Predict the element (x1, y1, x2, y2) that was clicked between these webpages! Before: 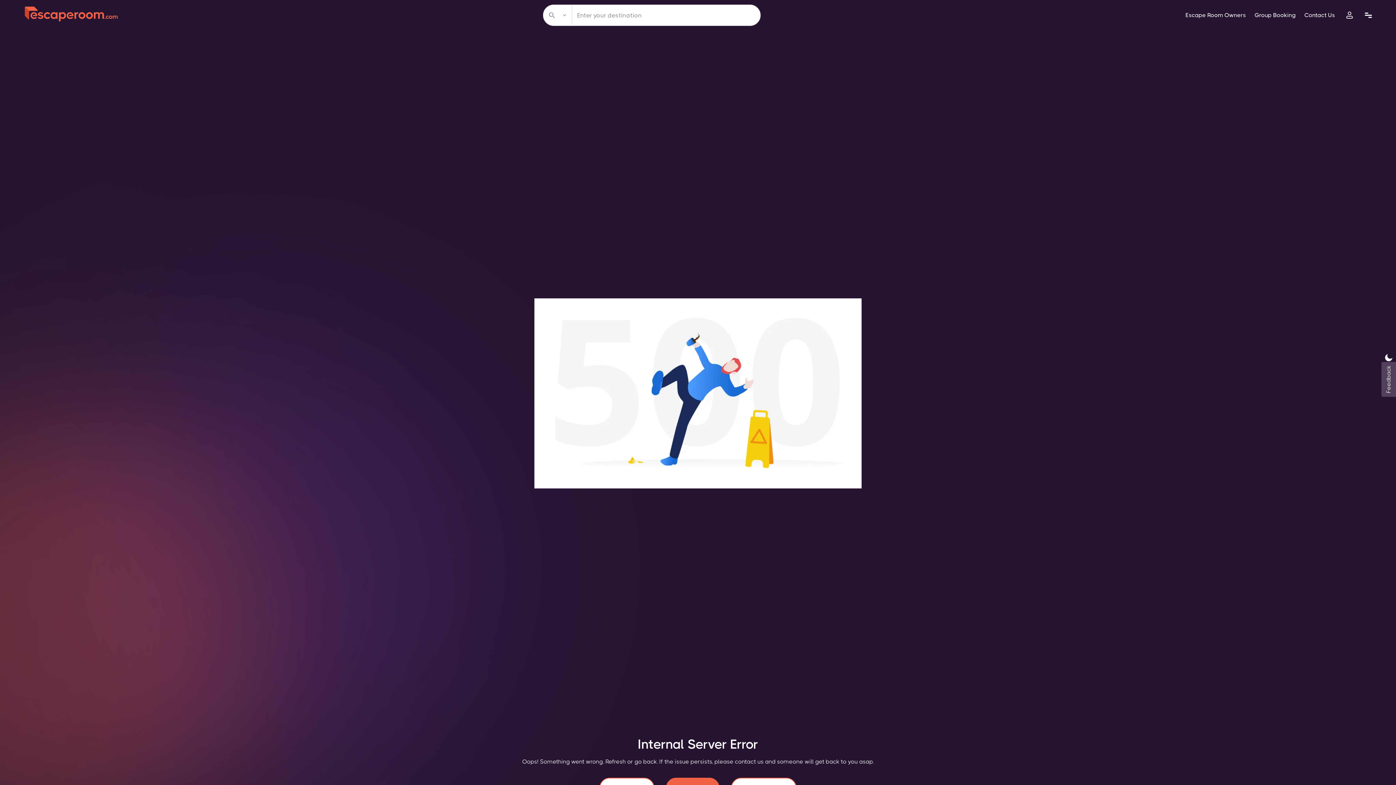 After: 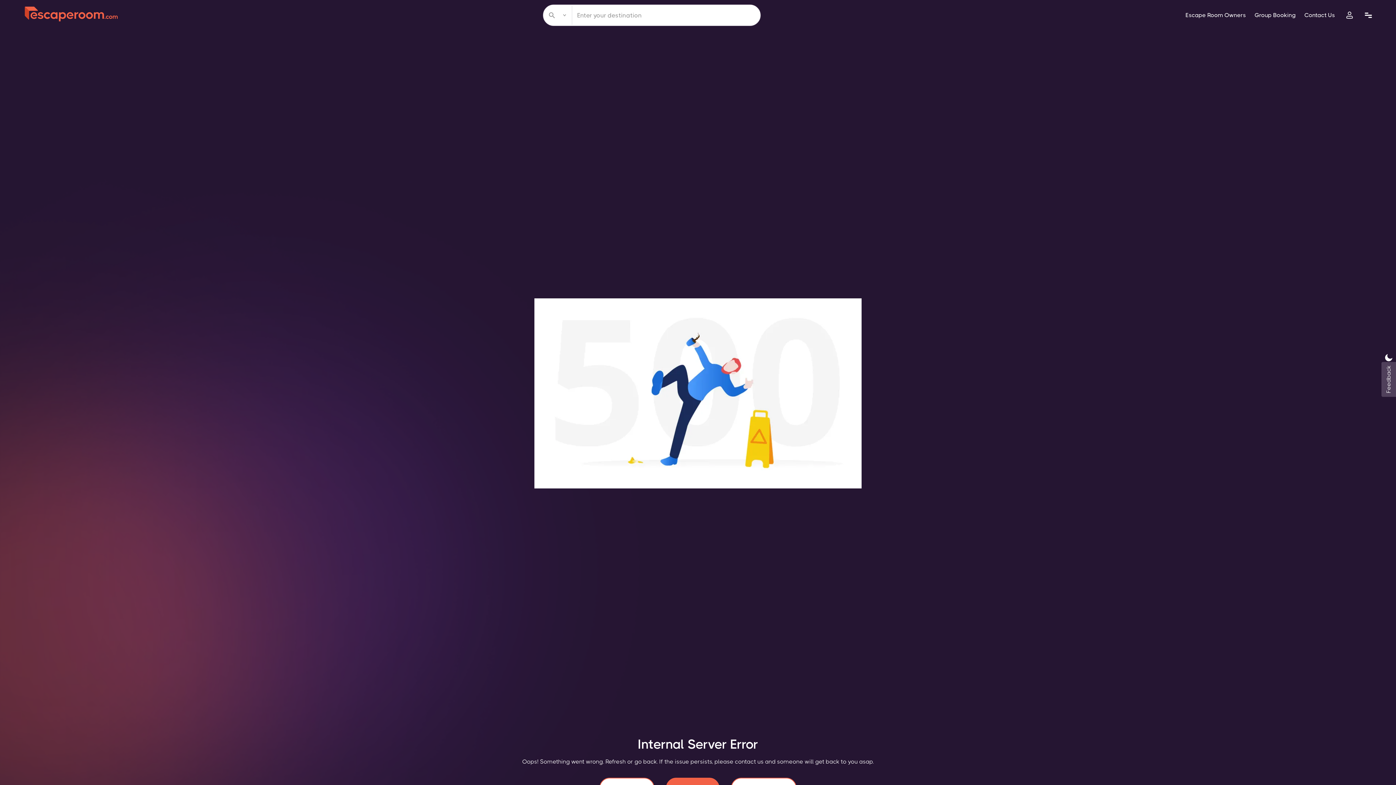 Action: bbox: (1185, 11, 1246, 18) label: Escape Room Owners